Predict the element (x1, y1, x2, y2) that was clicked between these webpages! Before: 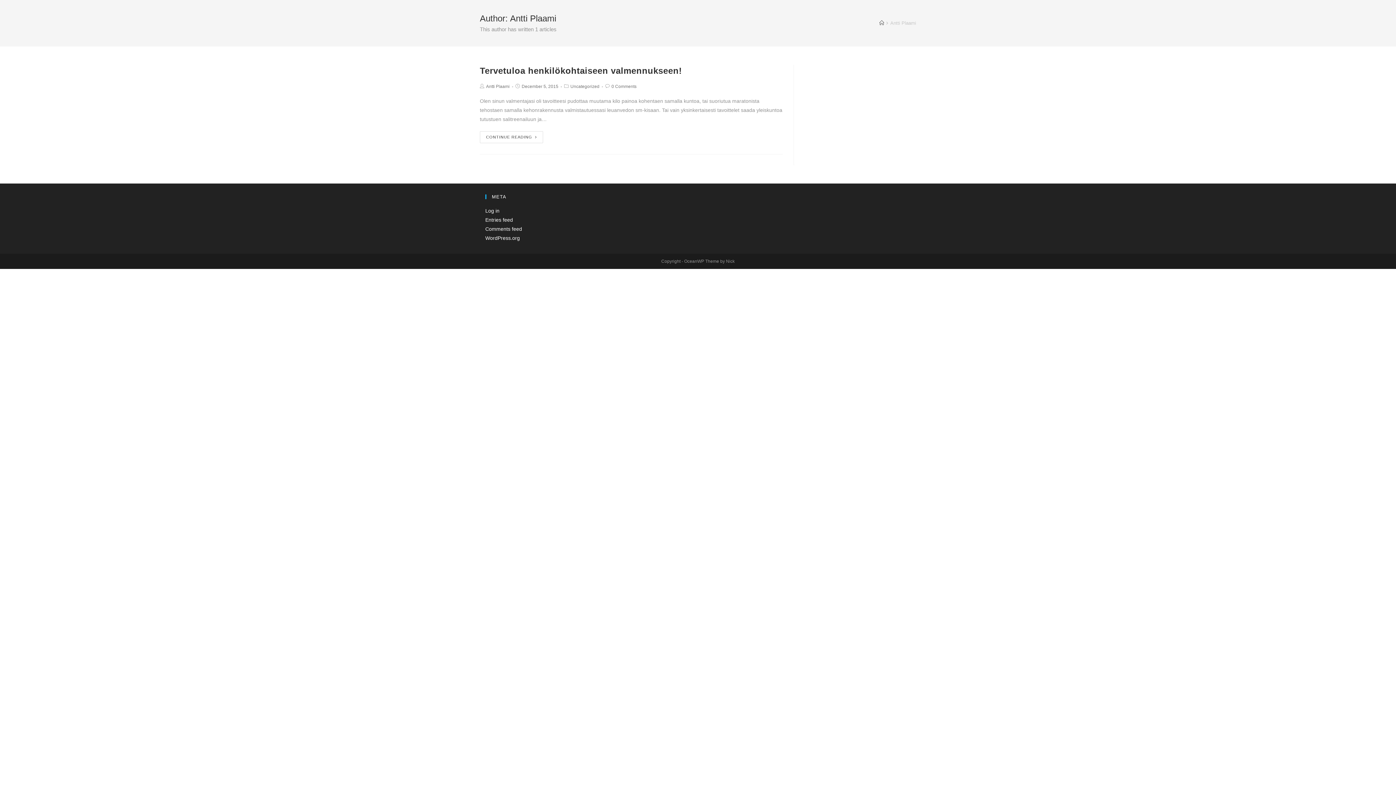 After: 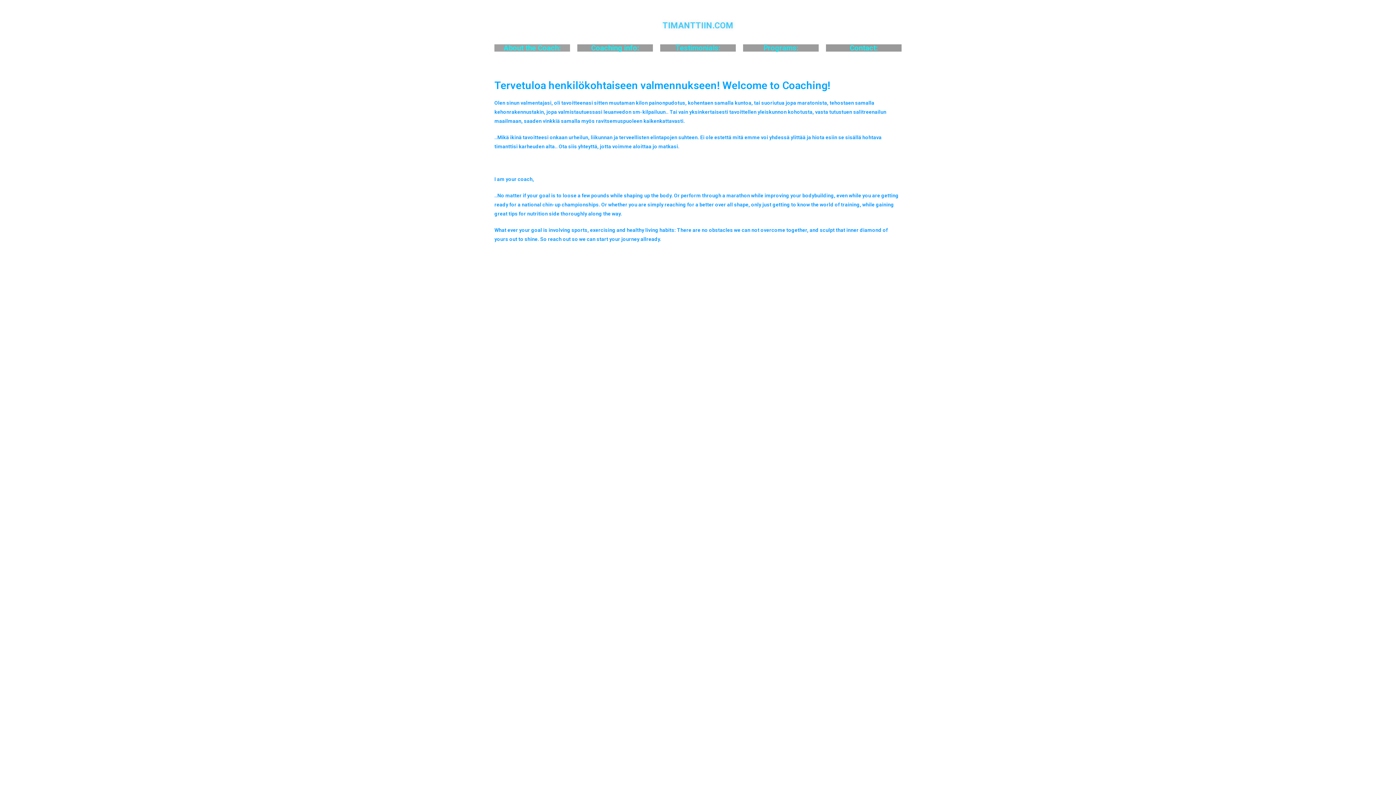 Action: bbox: (879, 20, 884, 25)